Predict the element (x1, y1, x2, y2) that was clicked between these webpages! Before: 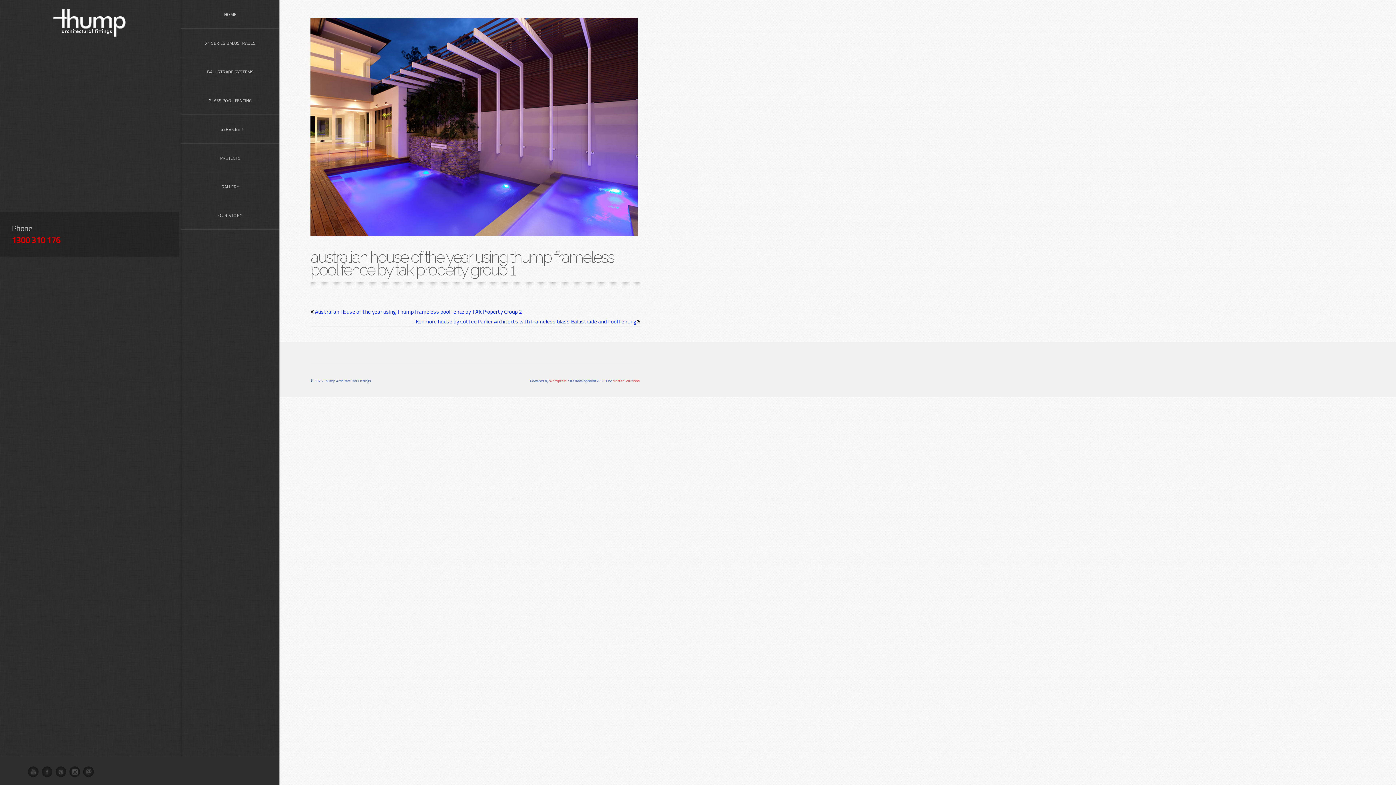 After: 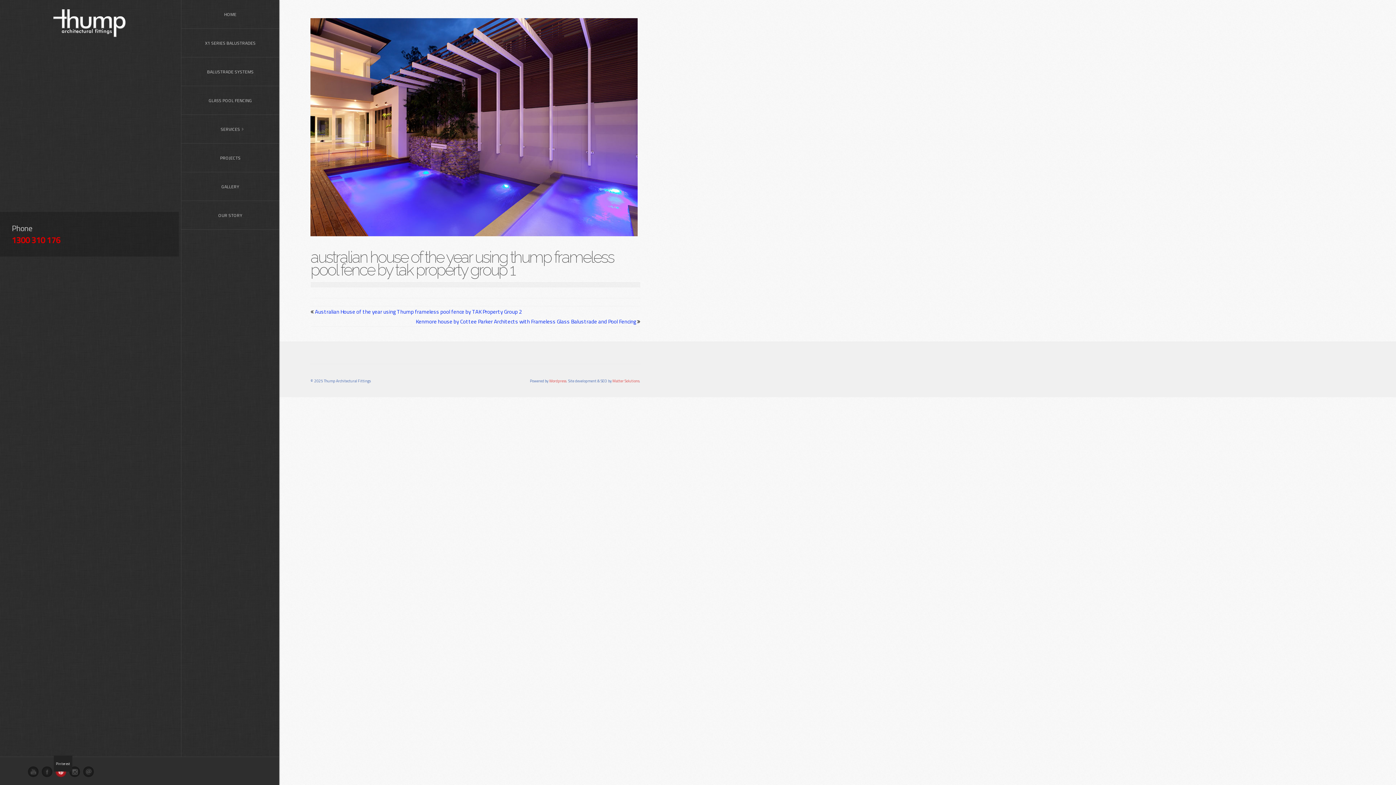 Action: bbox: (55, 766, 70, 781) label: Pinterest